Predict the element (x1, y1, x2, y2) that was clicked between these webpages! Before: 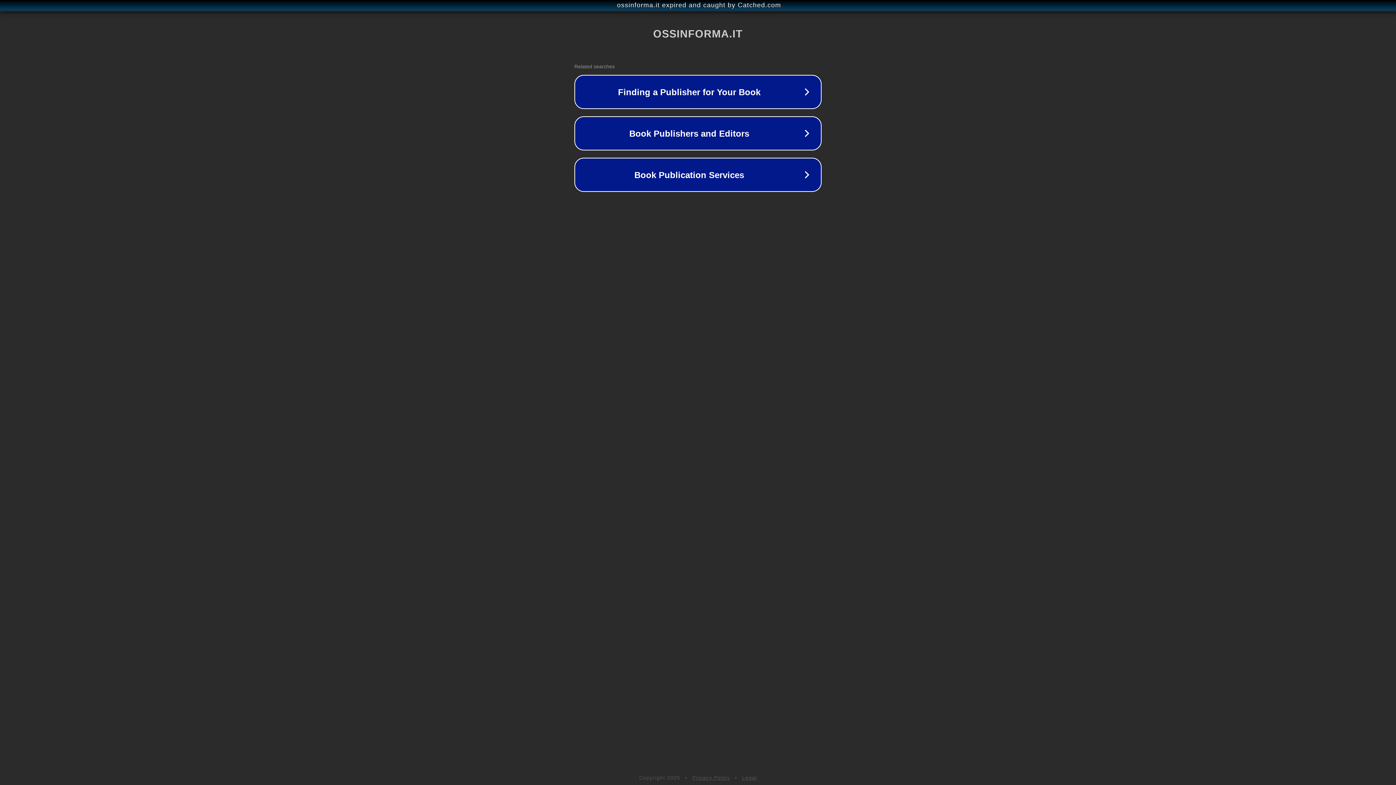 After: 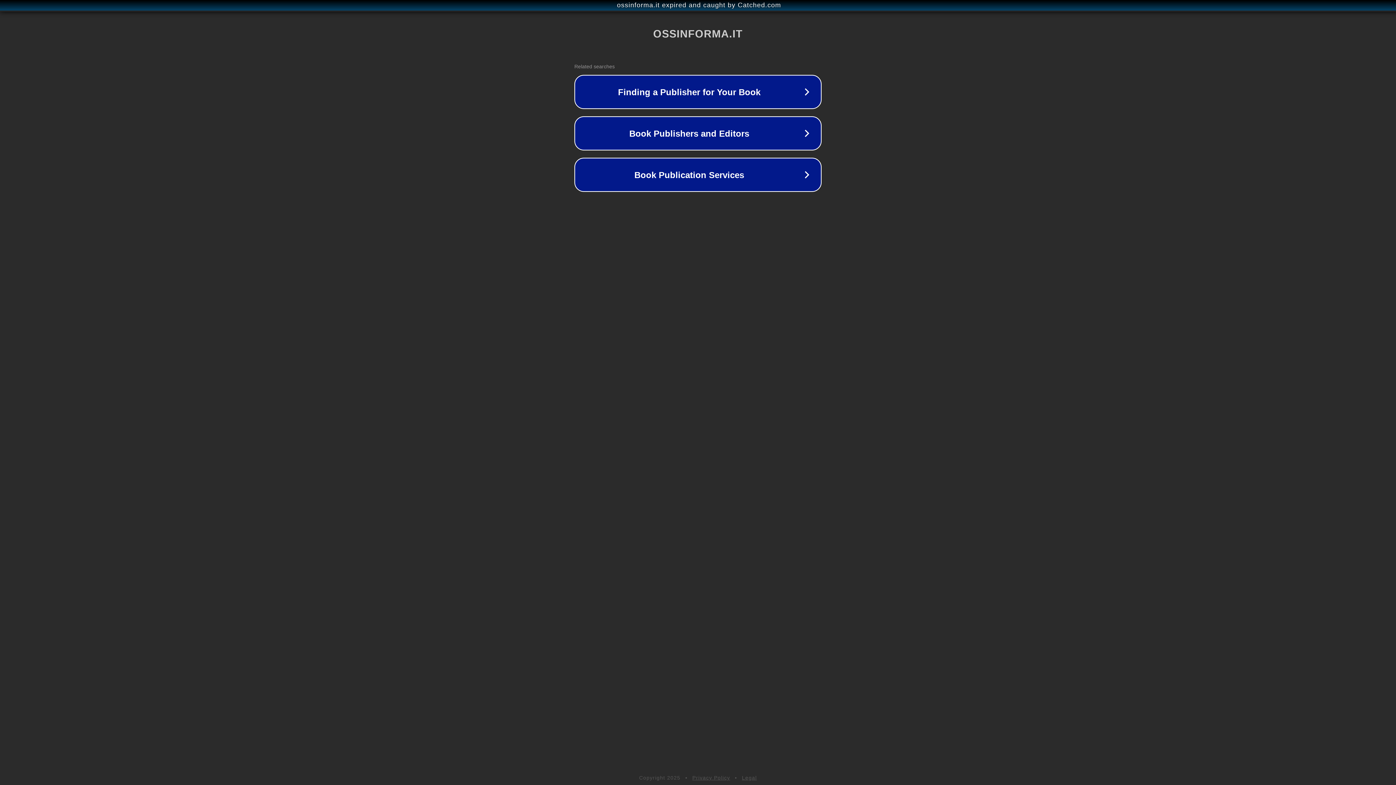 Action: label: Privacy Policy bbox: (692, 775, 730, 781)